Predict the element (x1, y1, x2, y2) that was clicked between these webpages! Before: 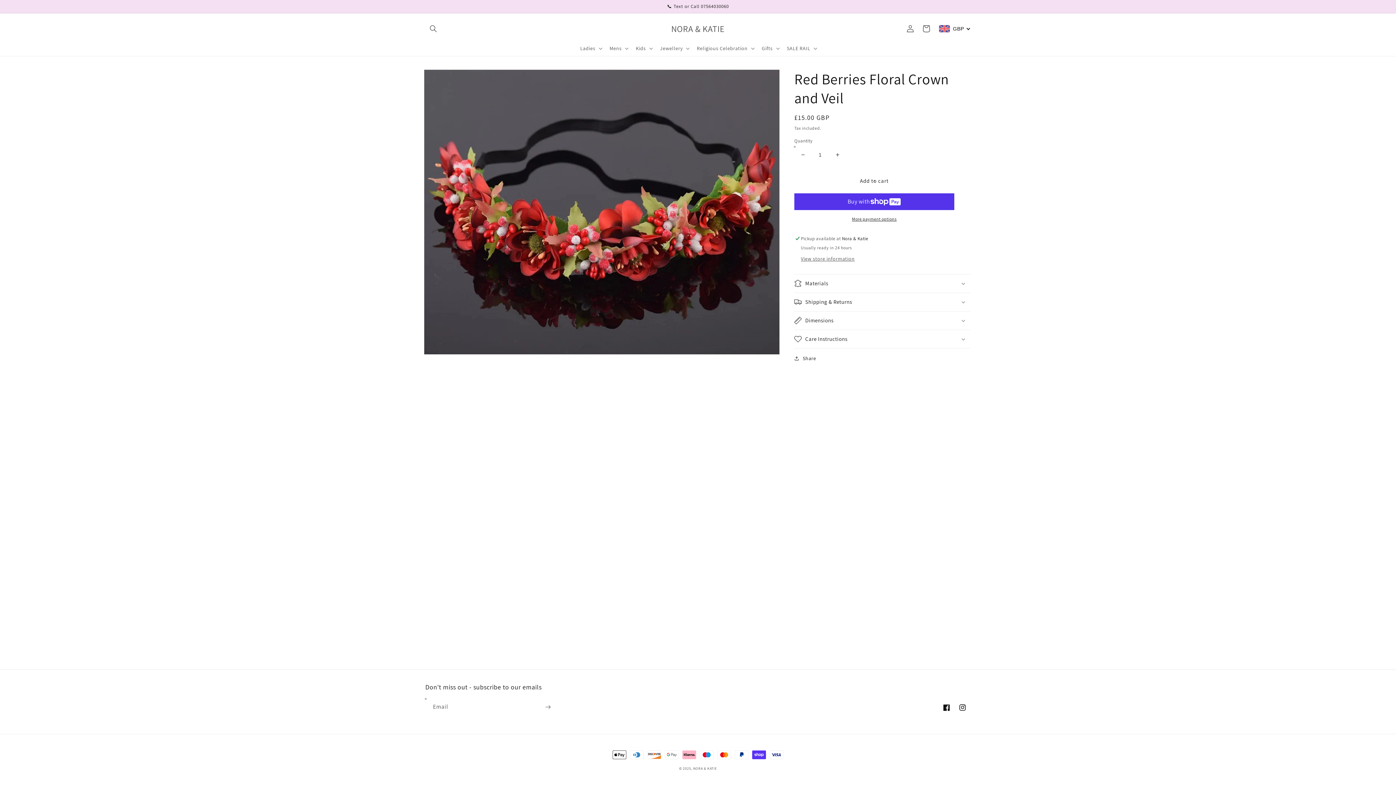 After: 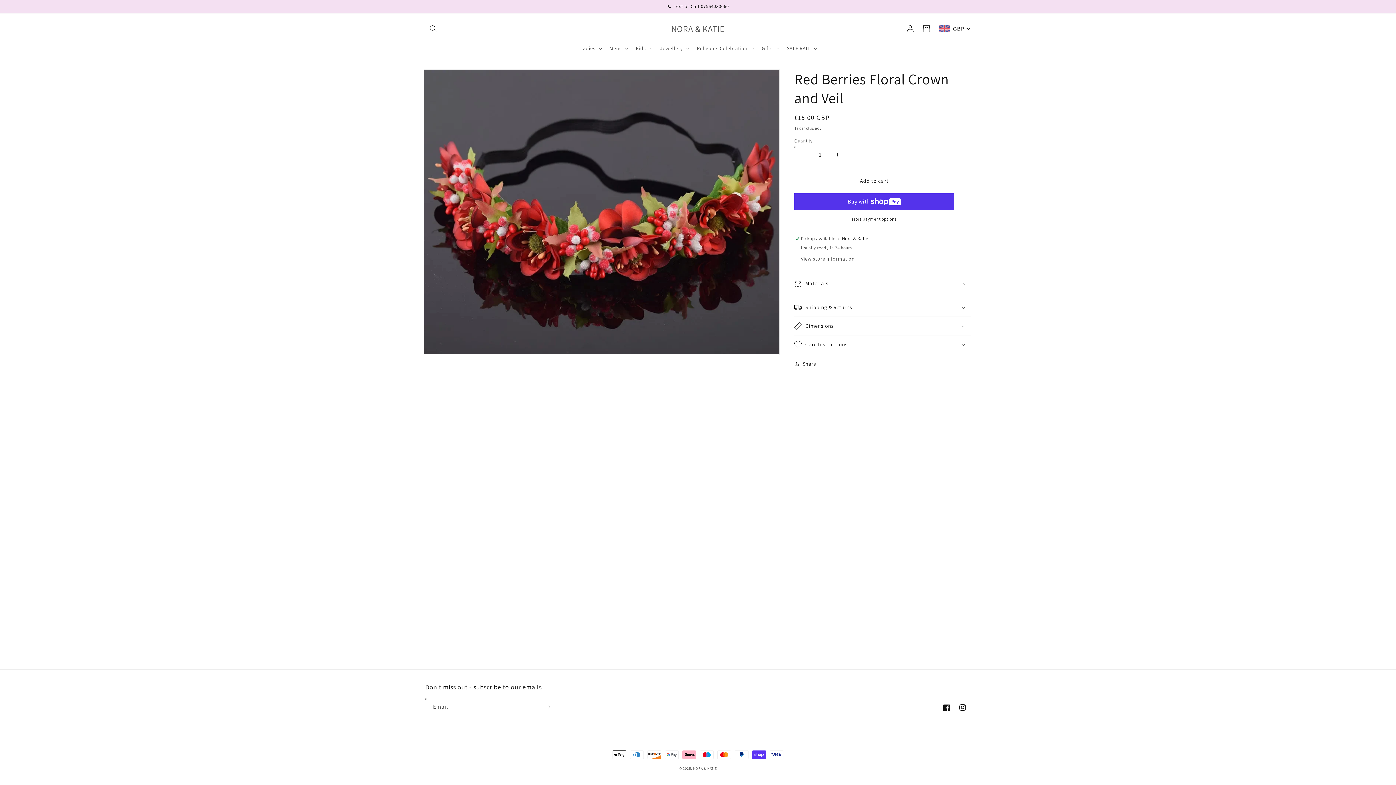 Action: label: Materials bbox: (794, 274, 970, 292)